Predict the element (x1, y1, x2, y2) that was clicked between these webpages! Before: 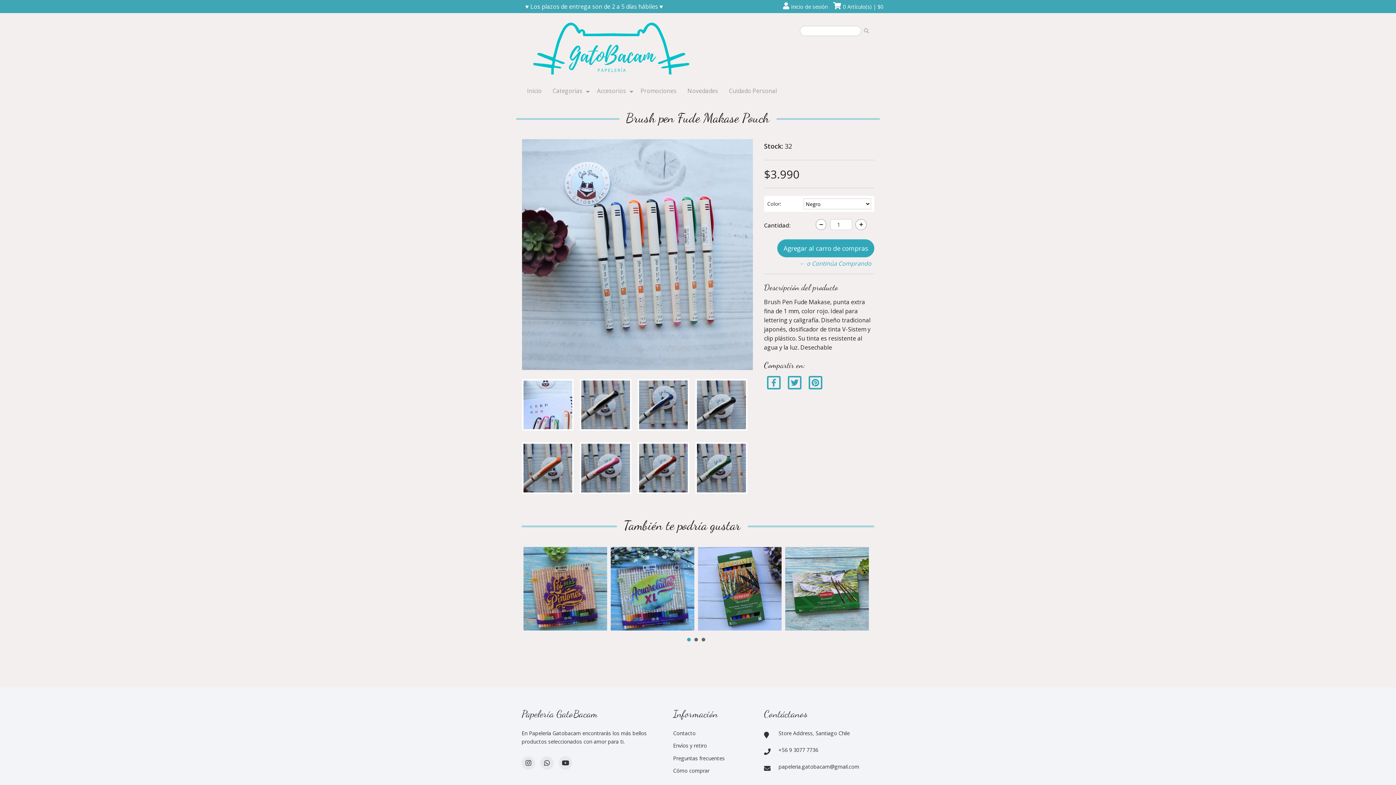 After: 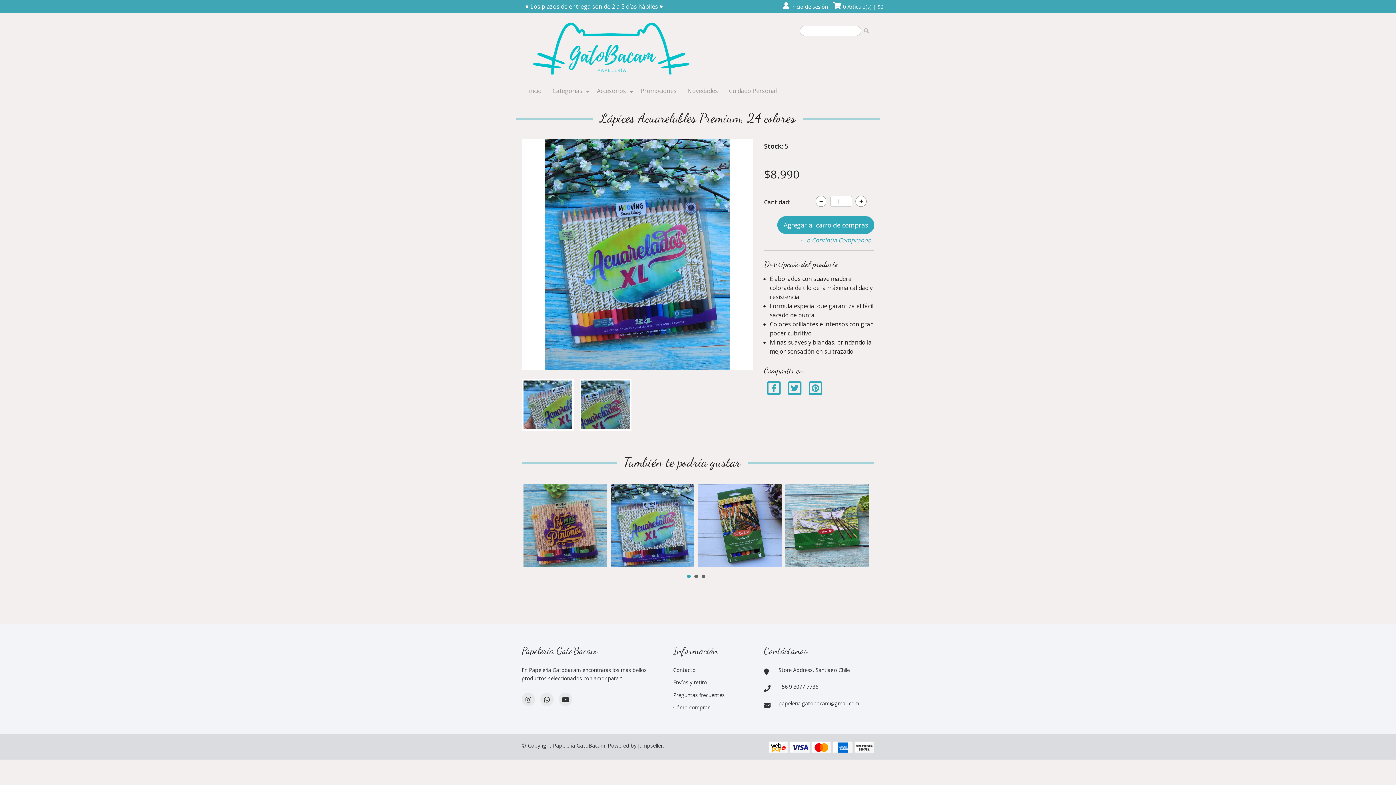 Action: bbox: (610, 547, 694, 630) label: Lápices Acuarelables Premiu...
$8.990